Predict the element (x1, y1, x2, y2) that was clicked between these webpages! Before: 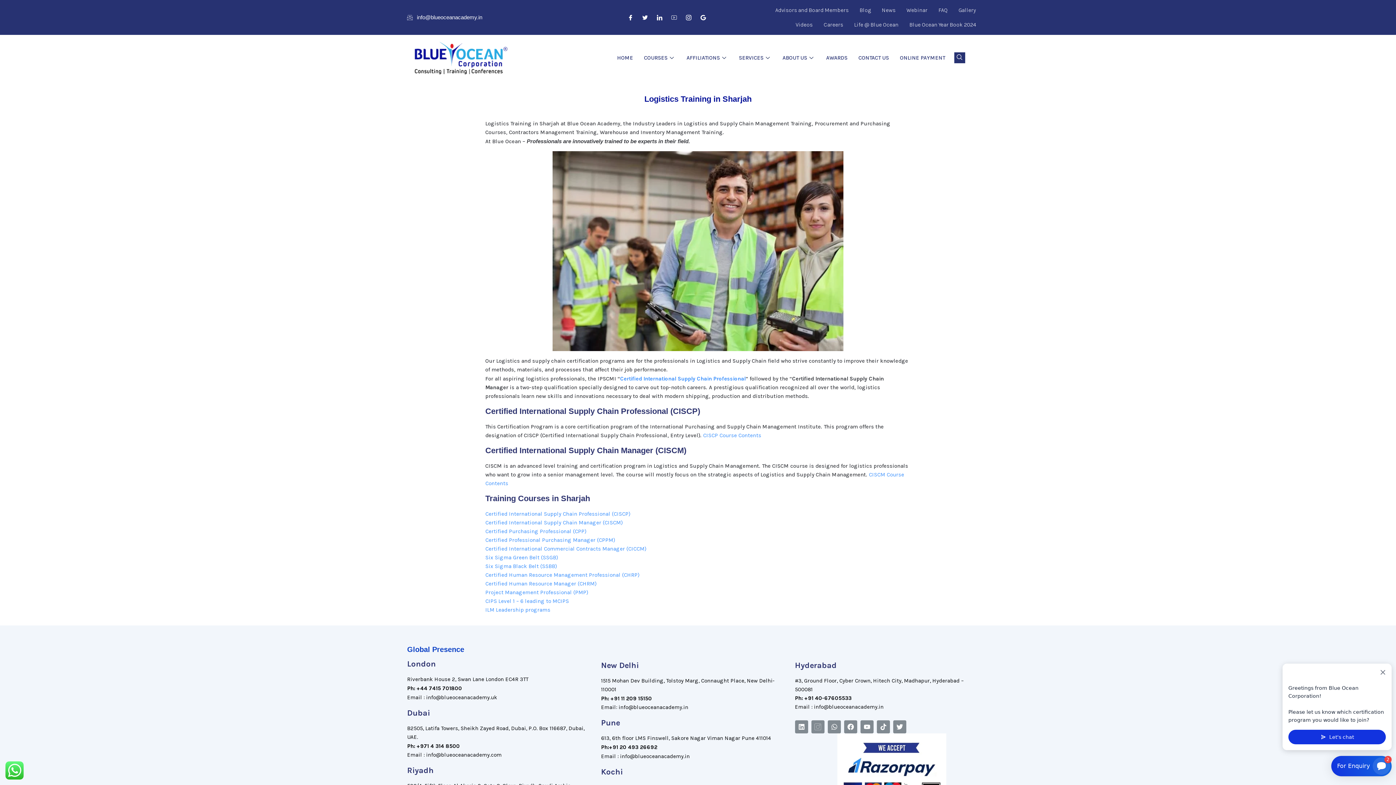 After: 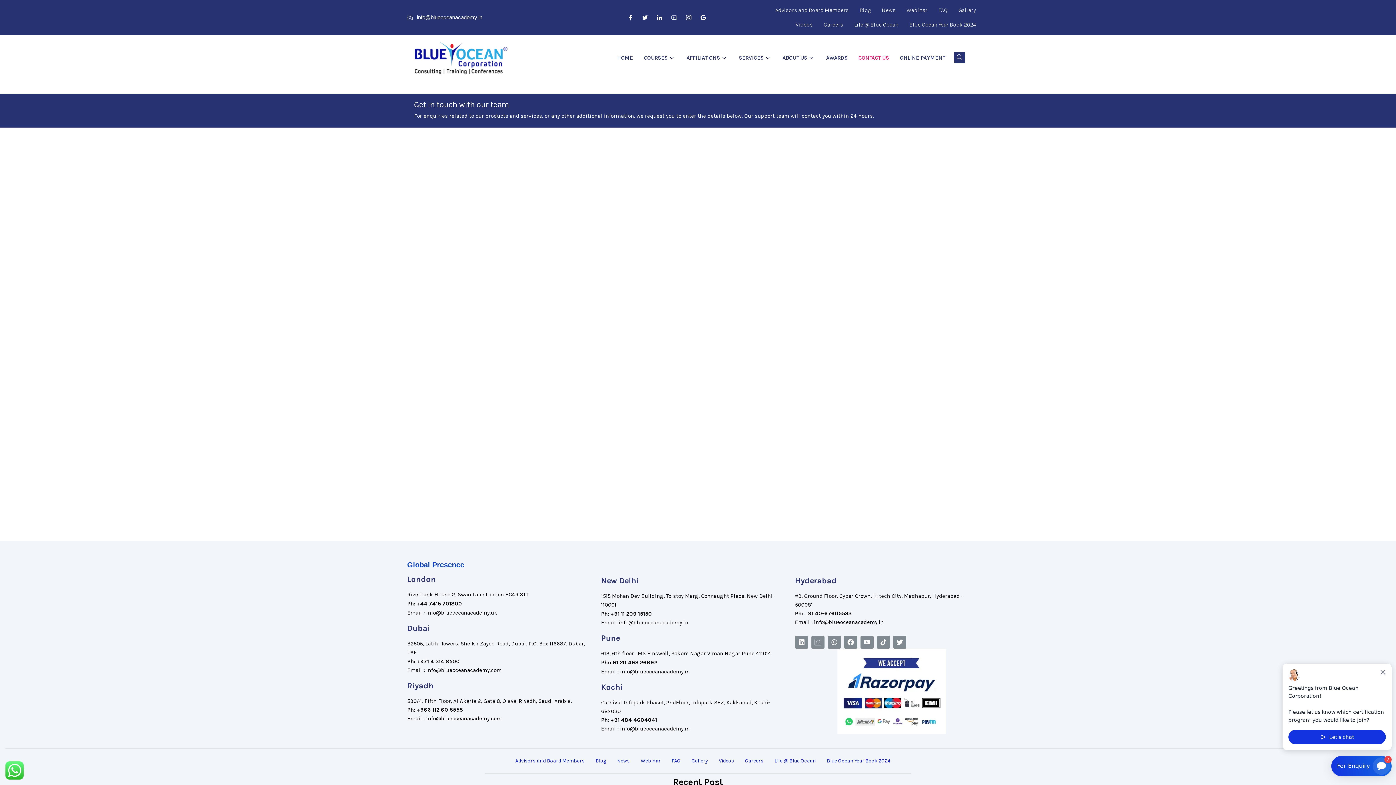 Action: bbox: (853, 45, 894, 70) label: CONTACT US